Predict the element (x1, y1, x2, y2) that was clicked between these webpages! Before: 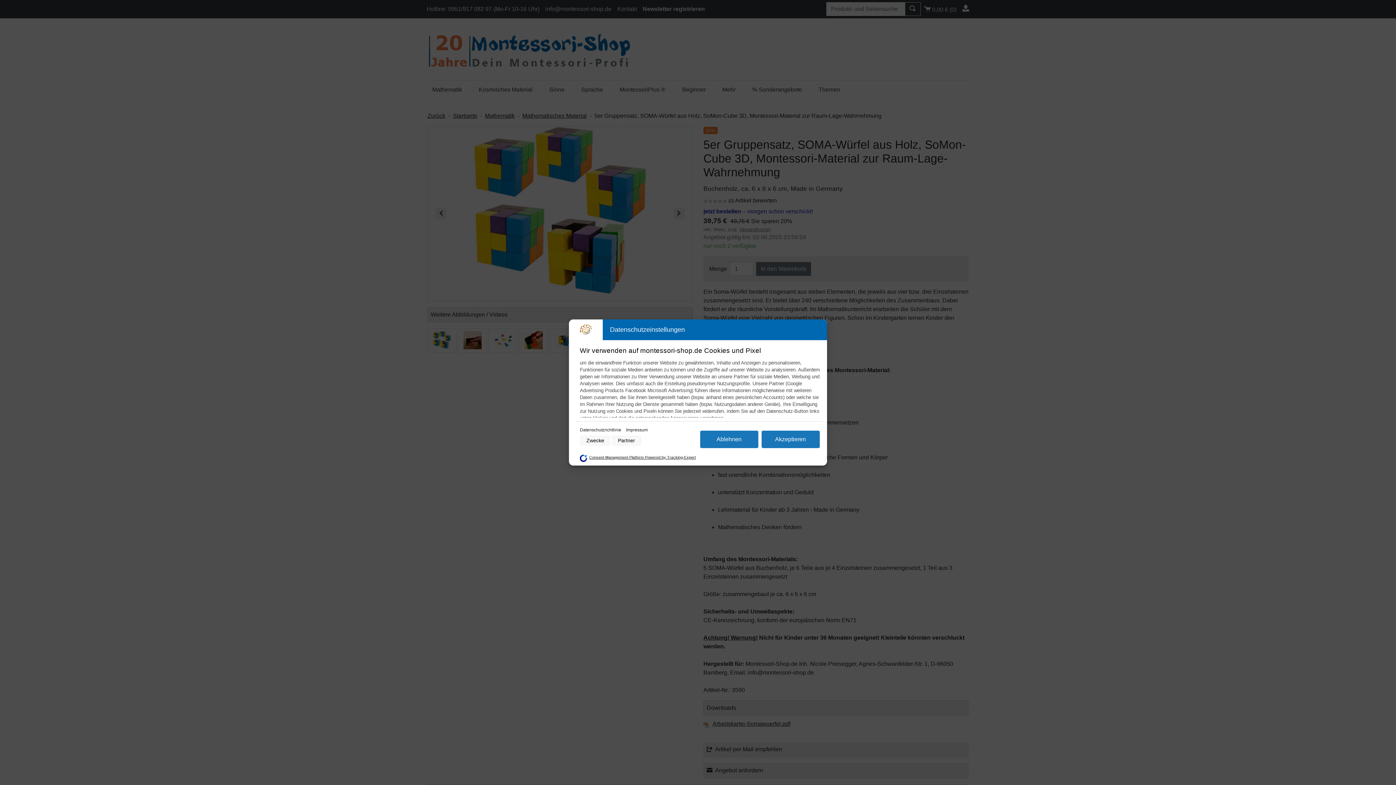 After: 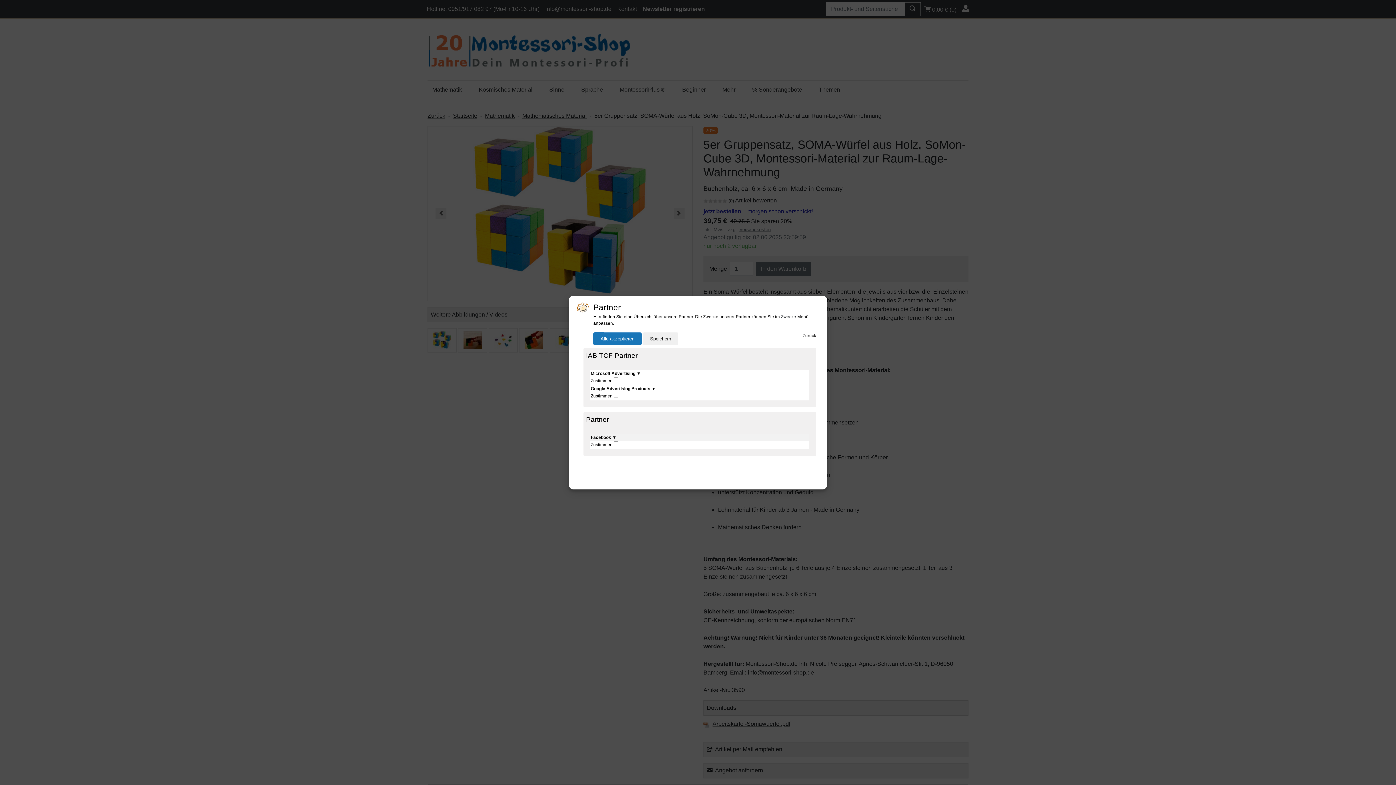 Action: label: Partner bbox: (612, 436, 641, 445)